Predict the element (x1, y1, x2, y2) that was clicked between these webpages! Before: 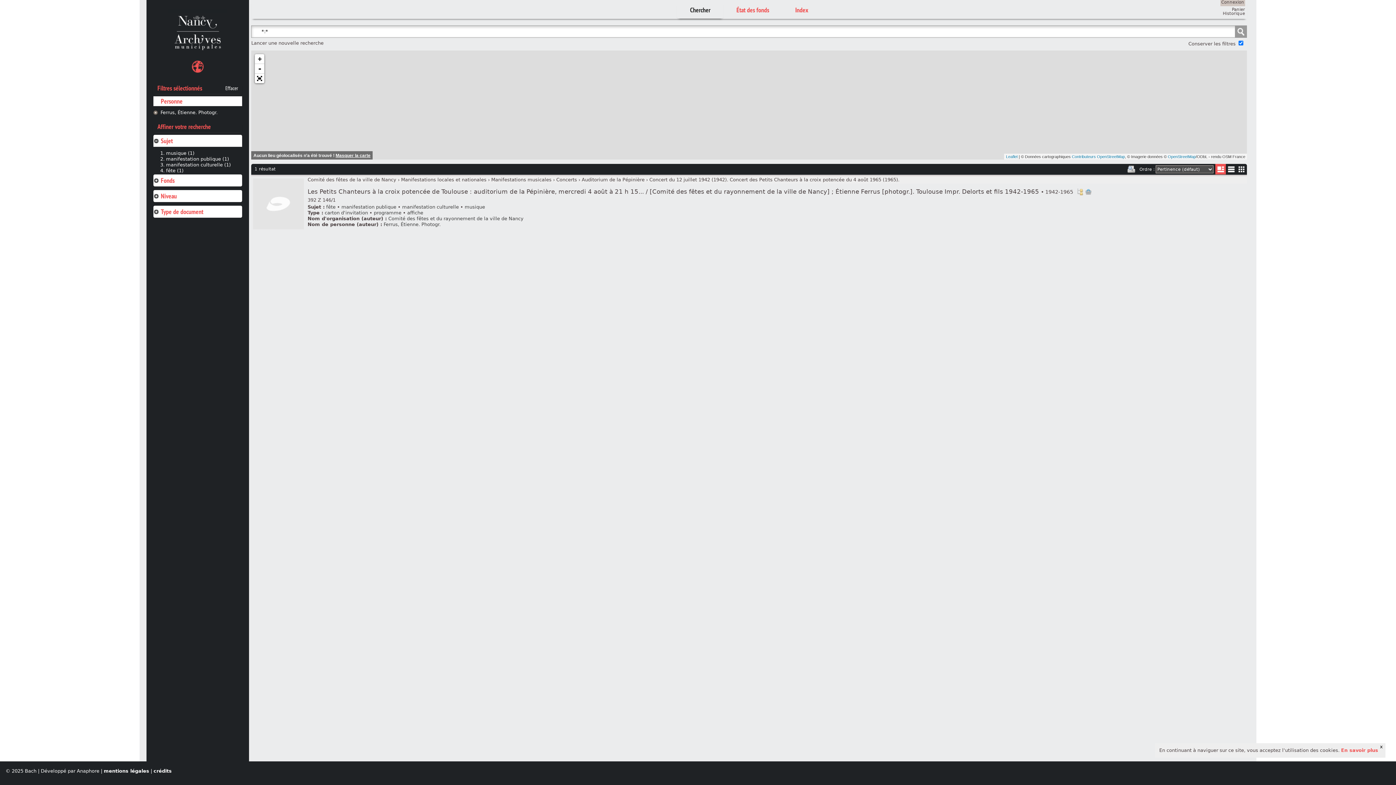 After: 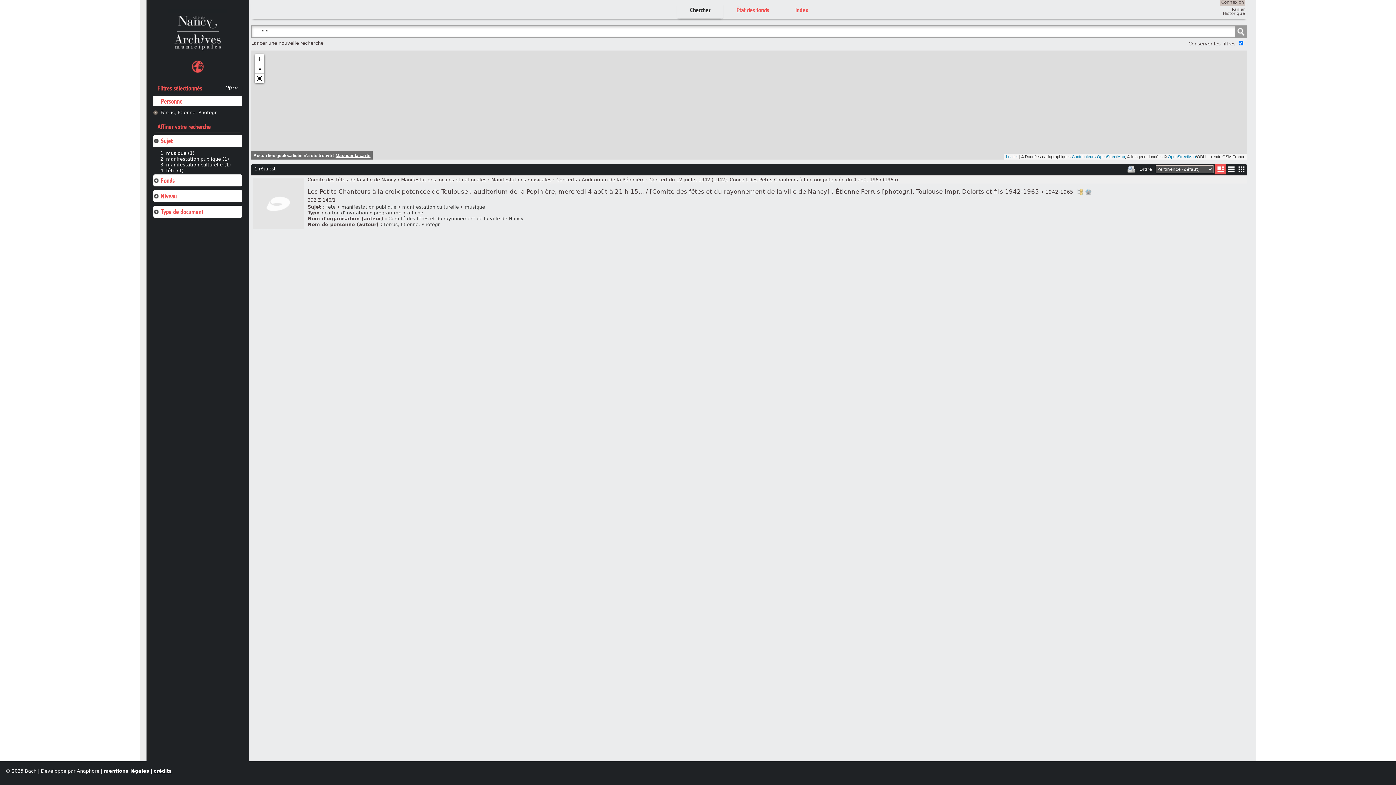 Action: label: crédits bbox: (153, 768, 171, 774)